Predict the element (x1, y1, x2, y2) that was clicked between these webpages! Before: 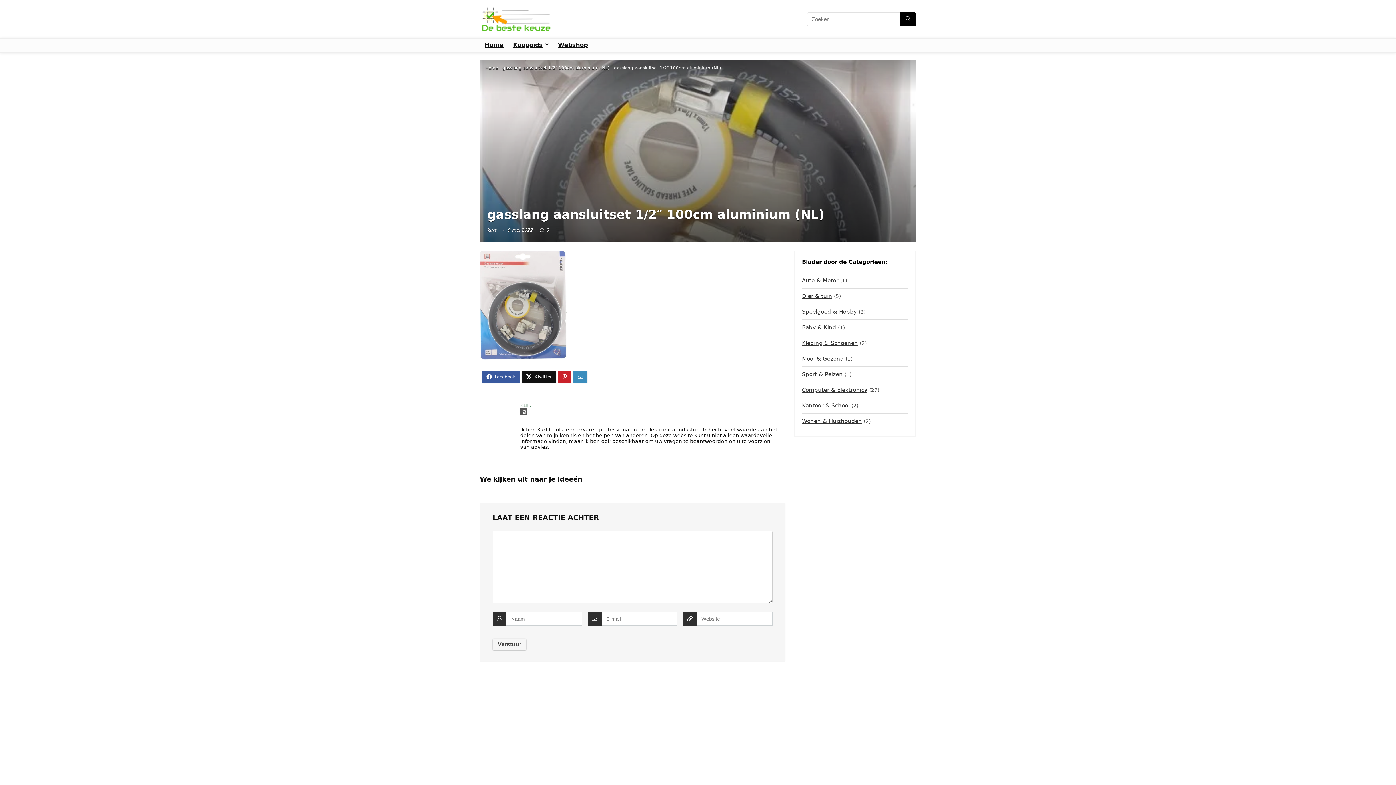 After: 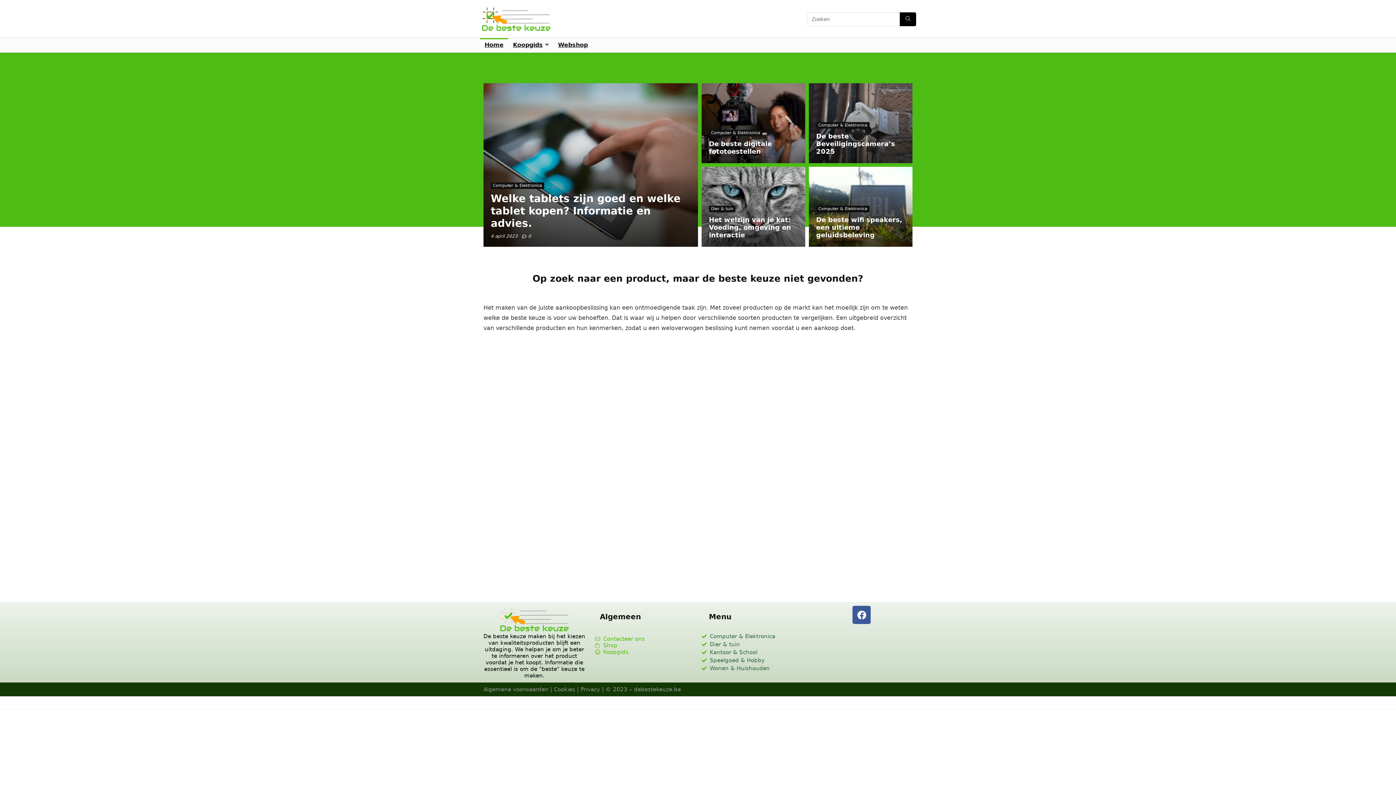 Action: bbox: (480, 2, 552, 8)